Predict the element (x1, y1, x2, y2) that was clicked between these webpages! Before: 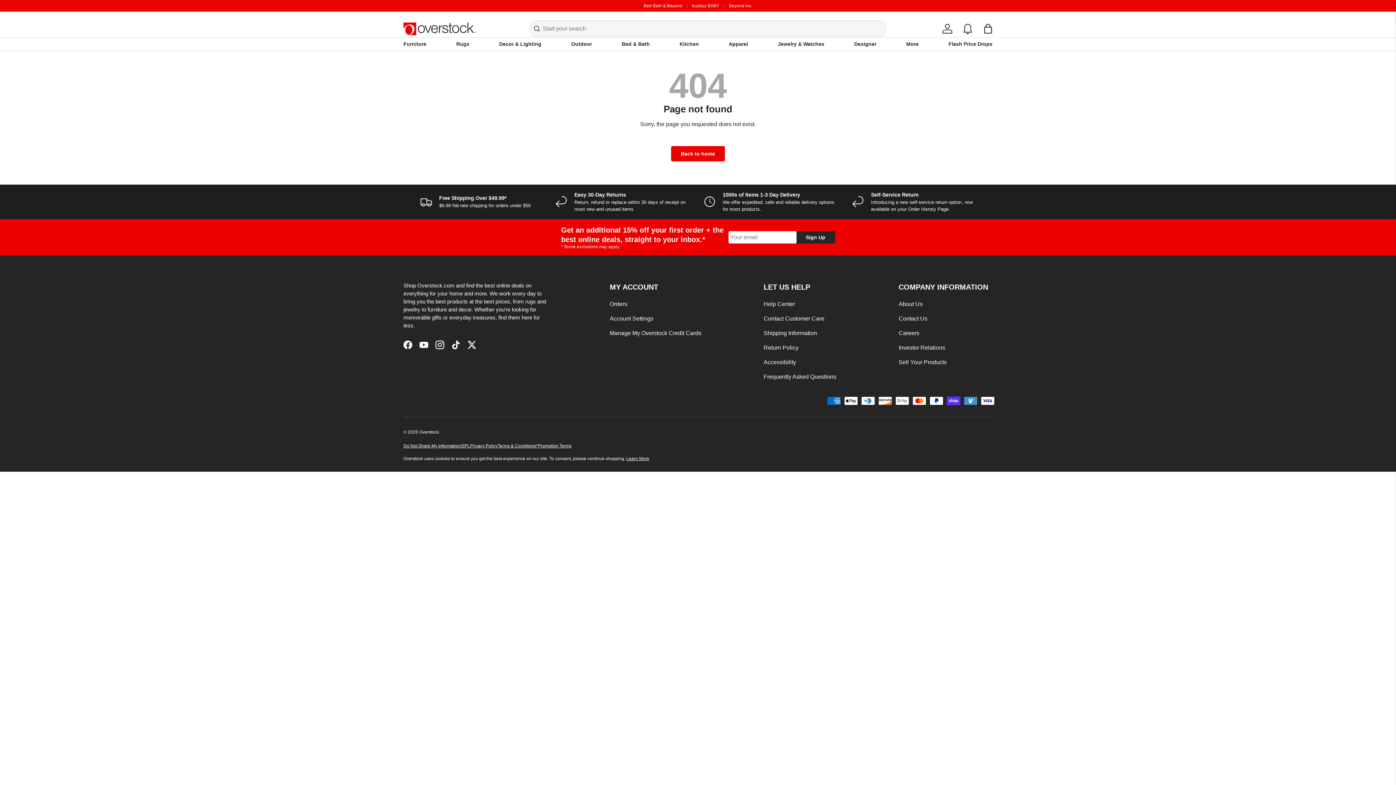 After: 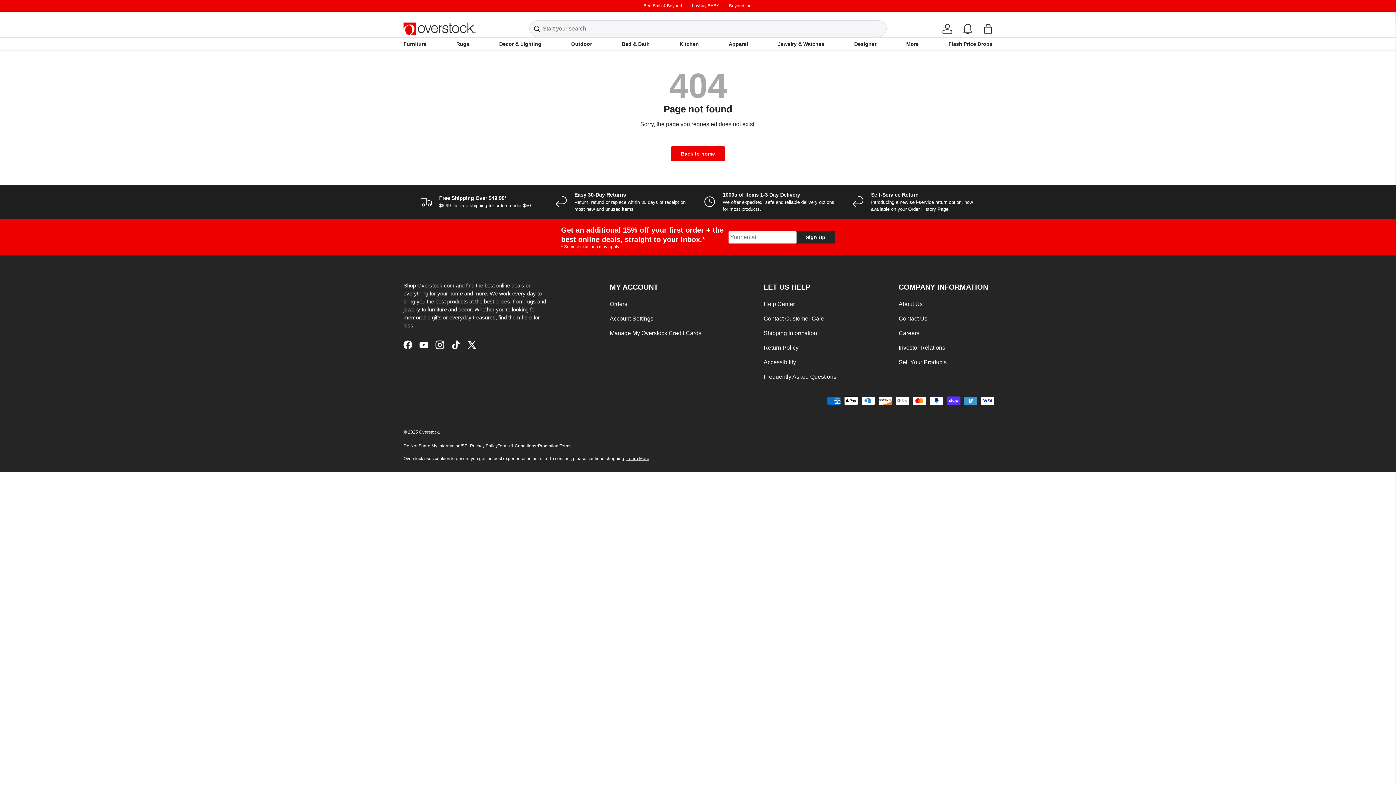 Action: label: Beyond Inc. bbox: (729, 2, 752, 8)